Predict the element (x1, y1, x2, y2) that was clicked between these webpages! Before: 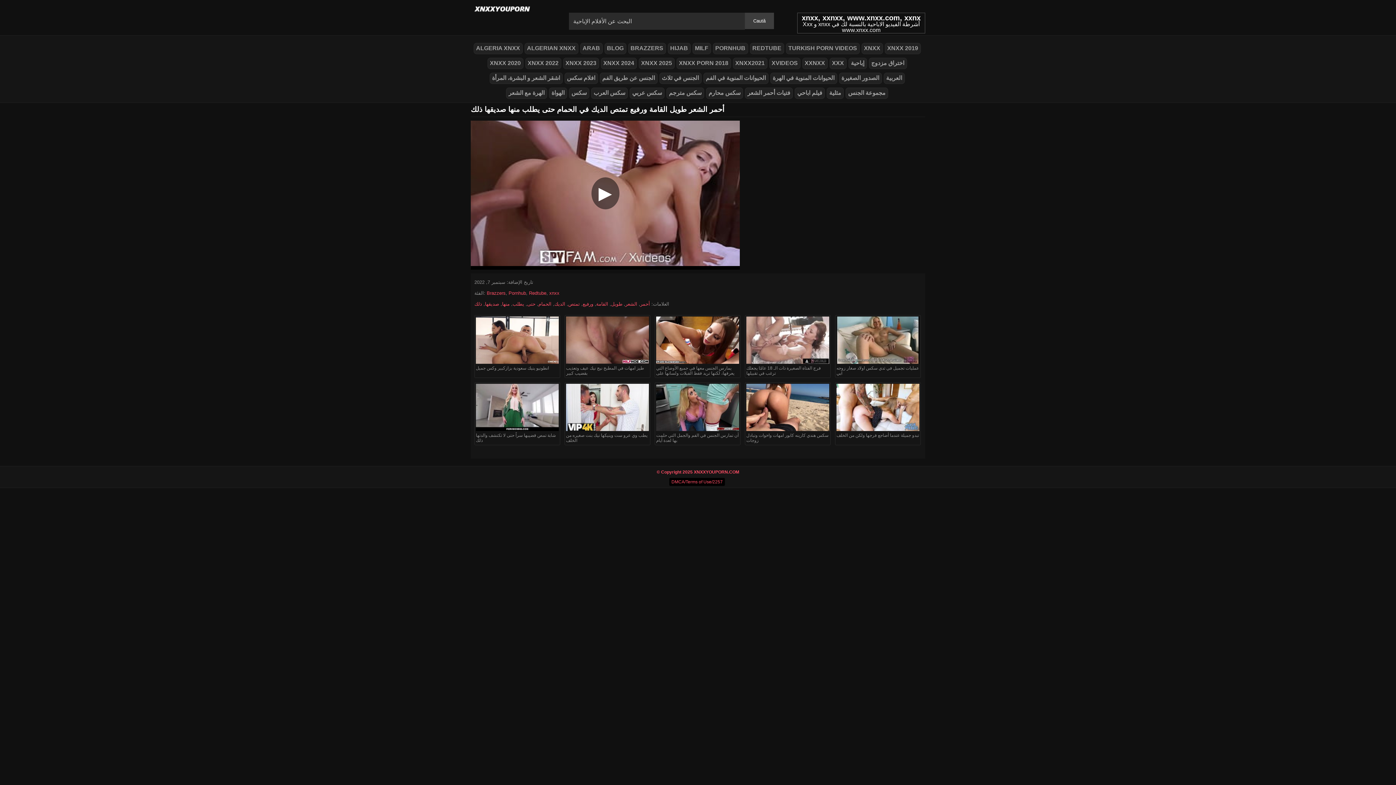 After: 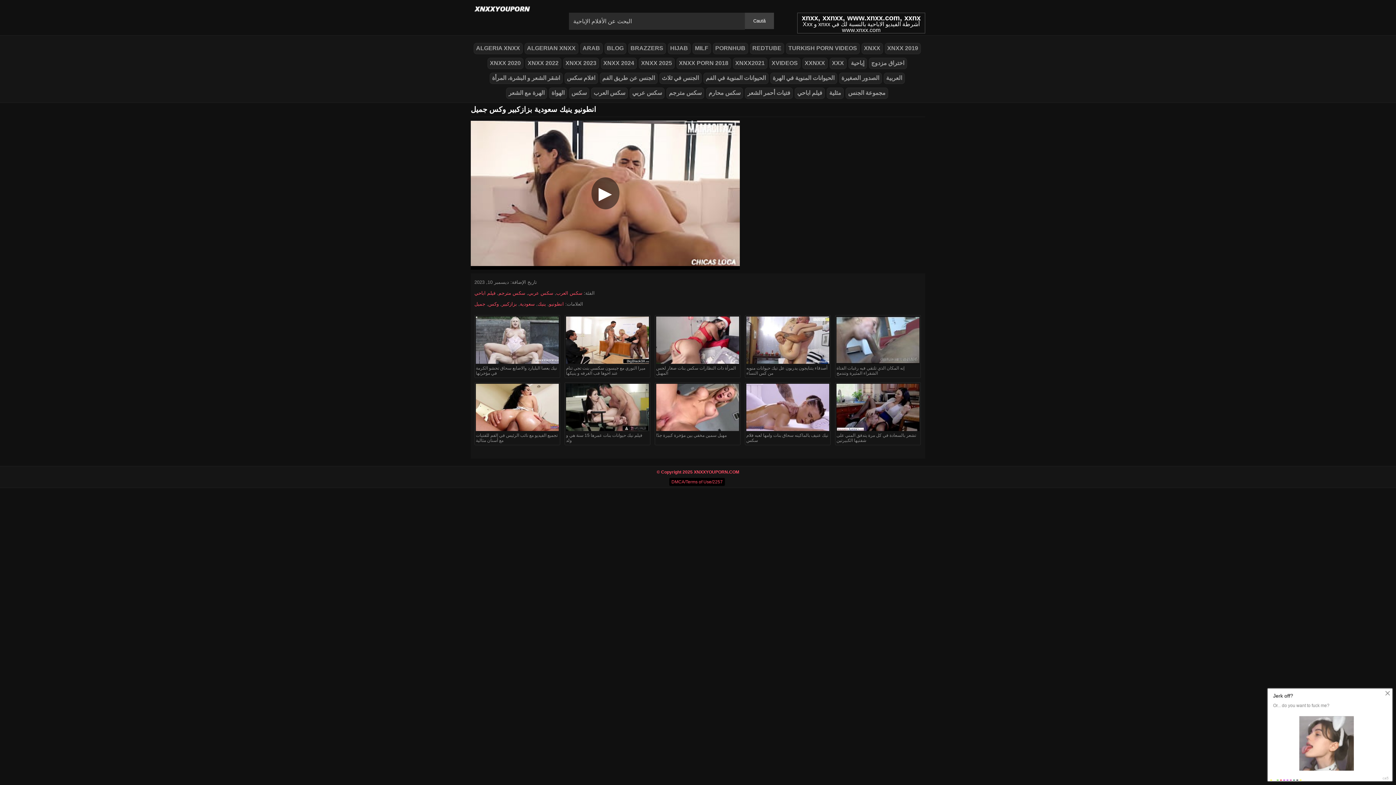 Action: bbox: (476, 336, 558, 342)